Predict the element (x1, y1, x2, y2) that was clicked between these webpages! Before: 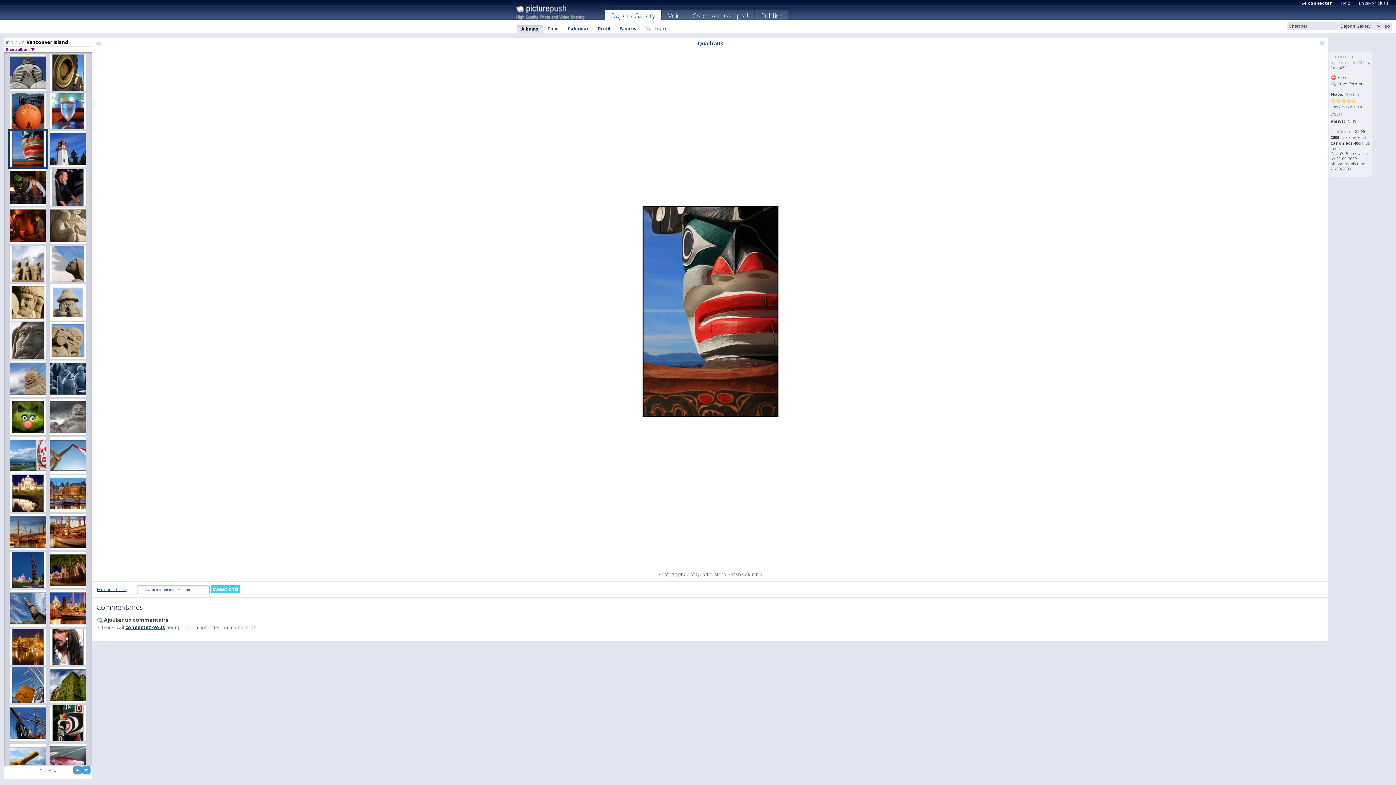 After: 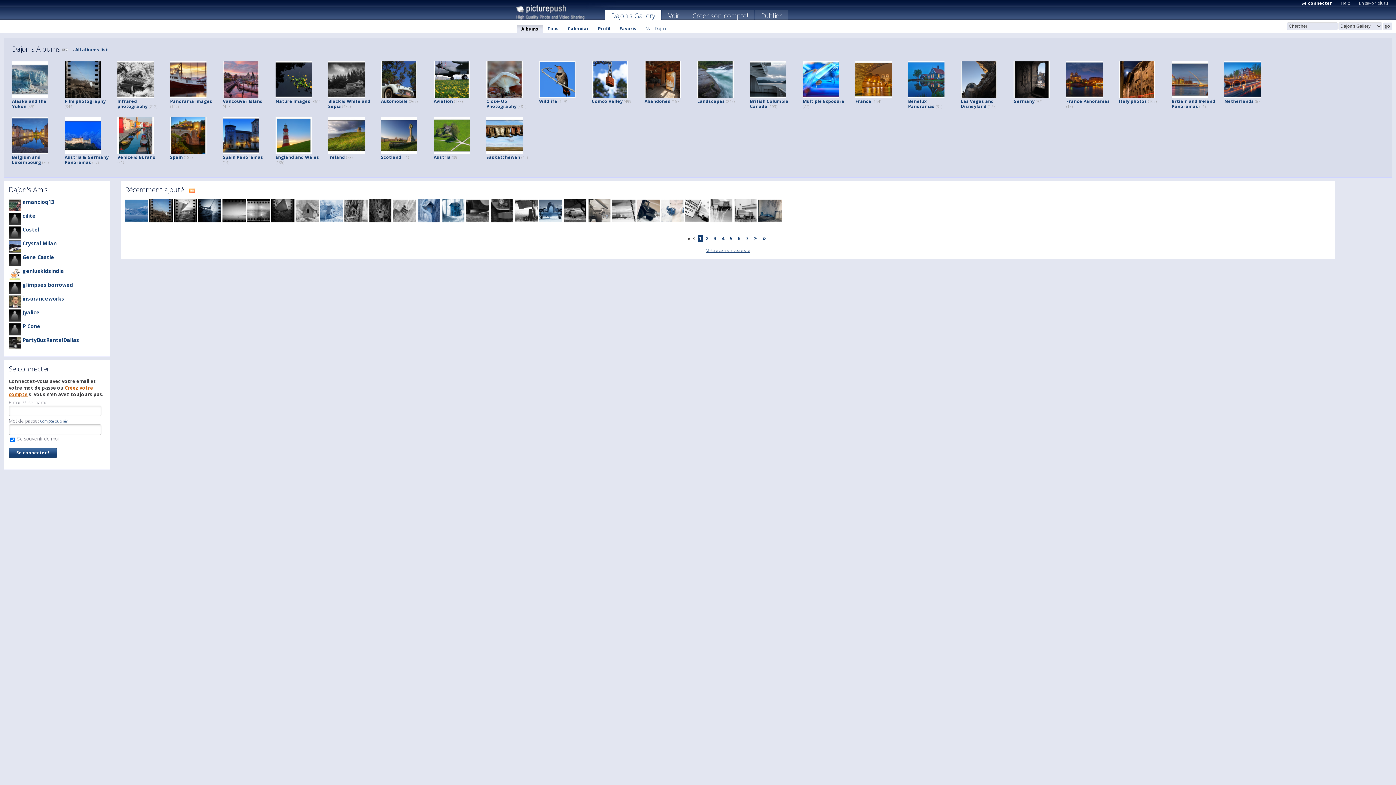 Action: label: Albums bbox: (516, 24, 542, 33)